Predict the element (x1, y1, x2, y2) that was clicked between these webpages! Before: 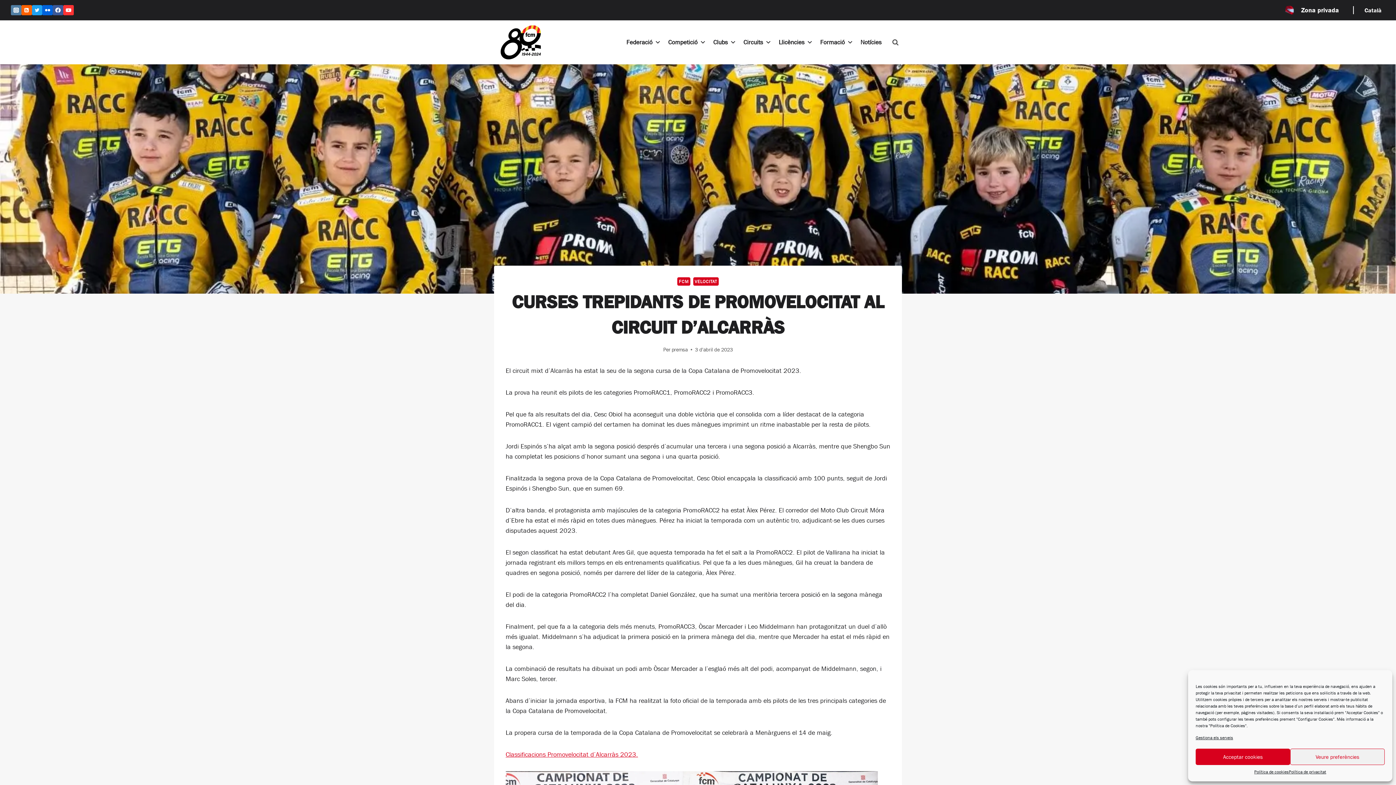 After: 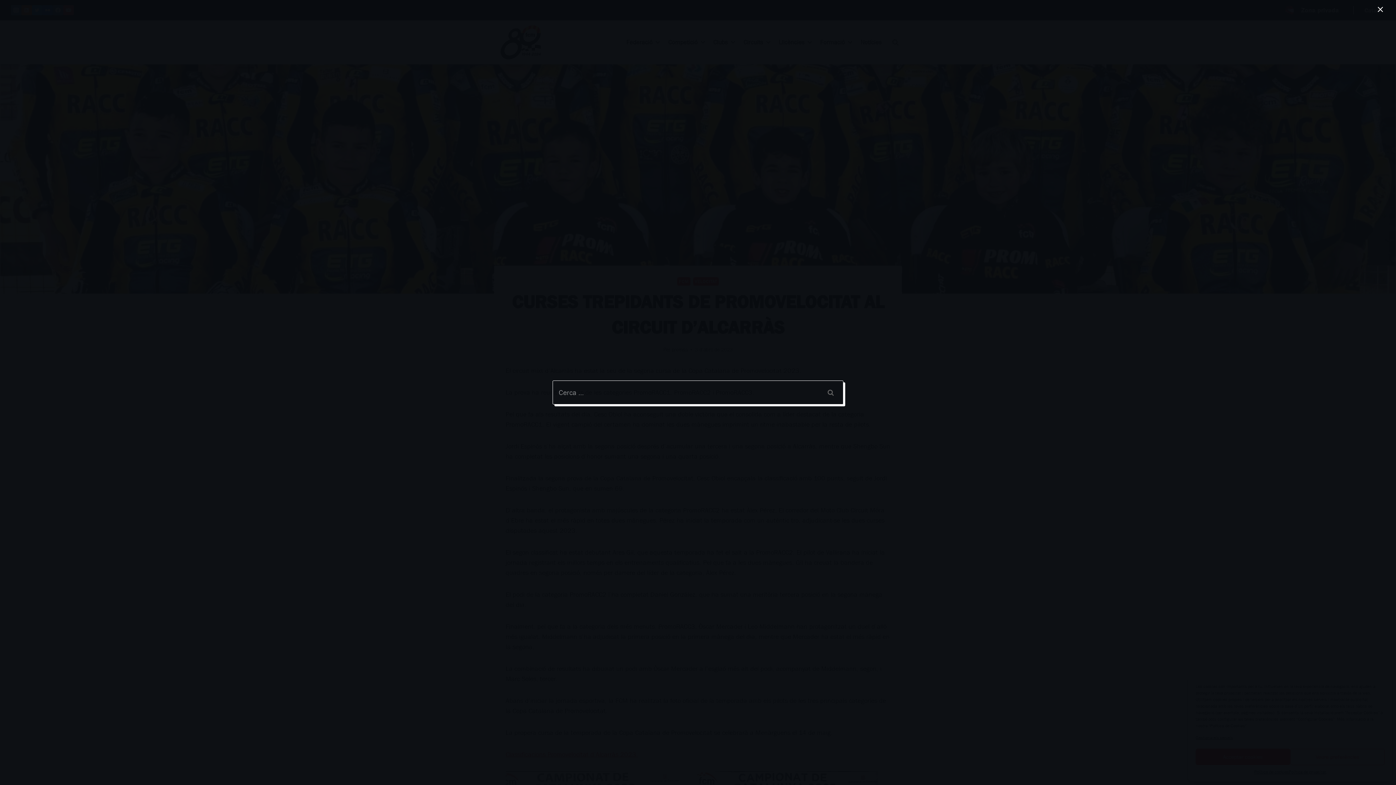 Action: label: Veieu el formulari de cerca bbox: (889, 35, 902, 48)